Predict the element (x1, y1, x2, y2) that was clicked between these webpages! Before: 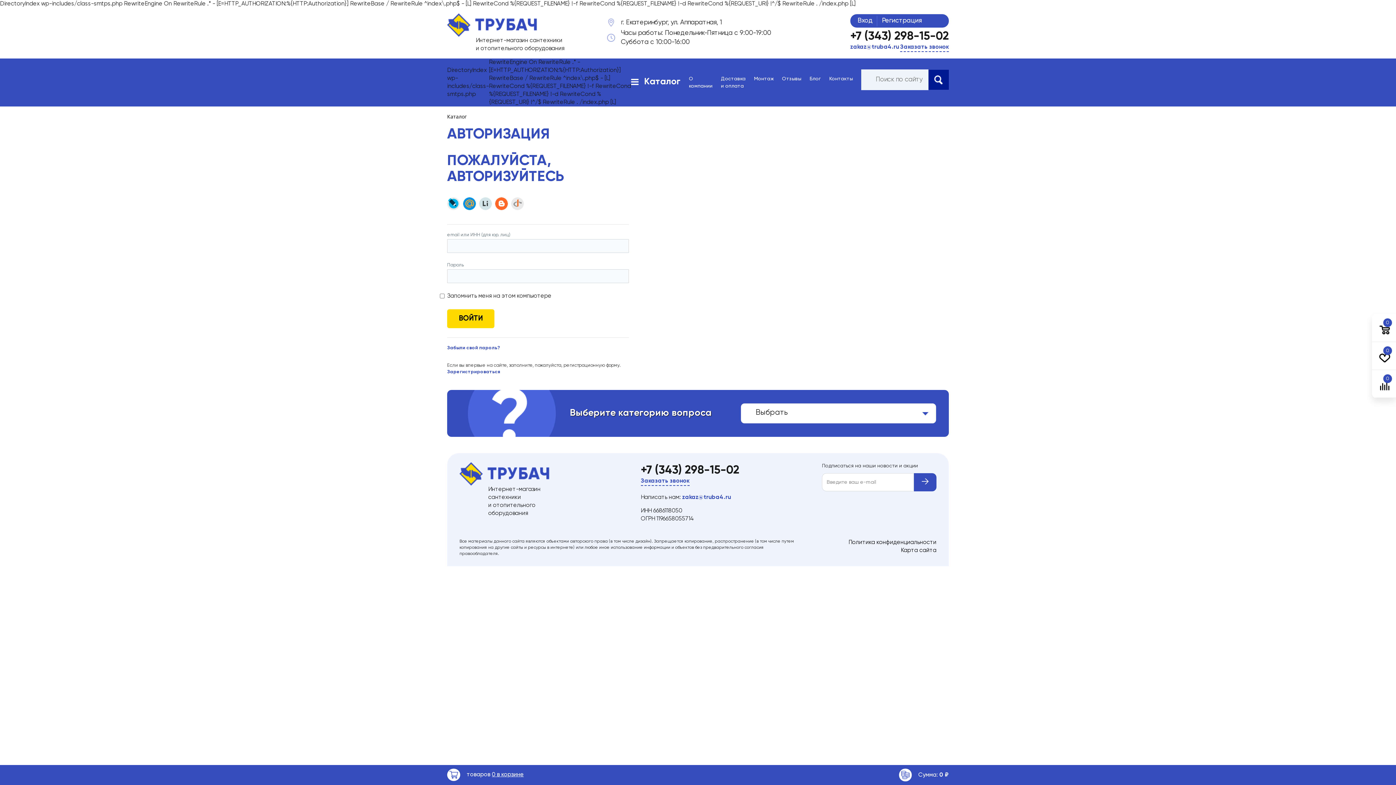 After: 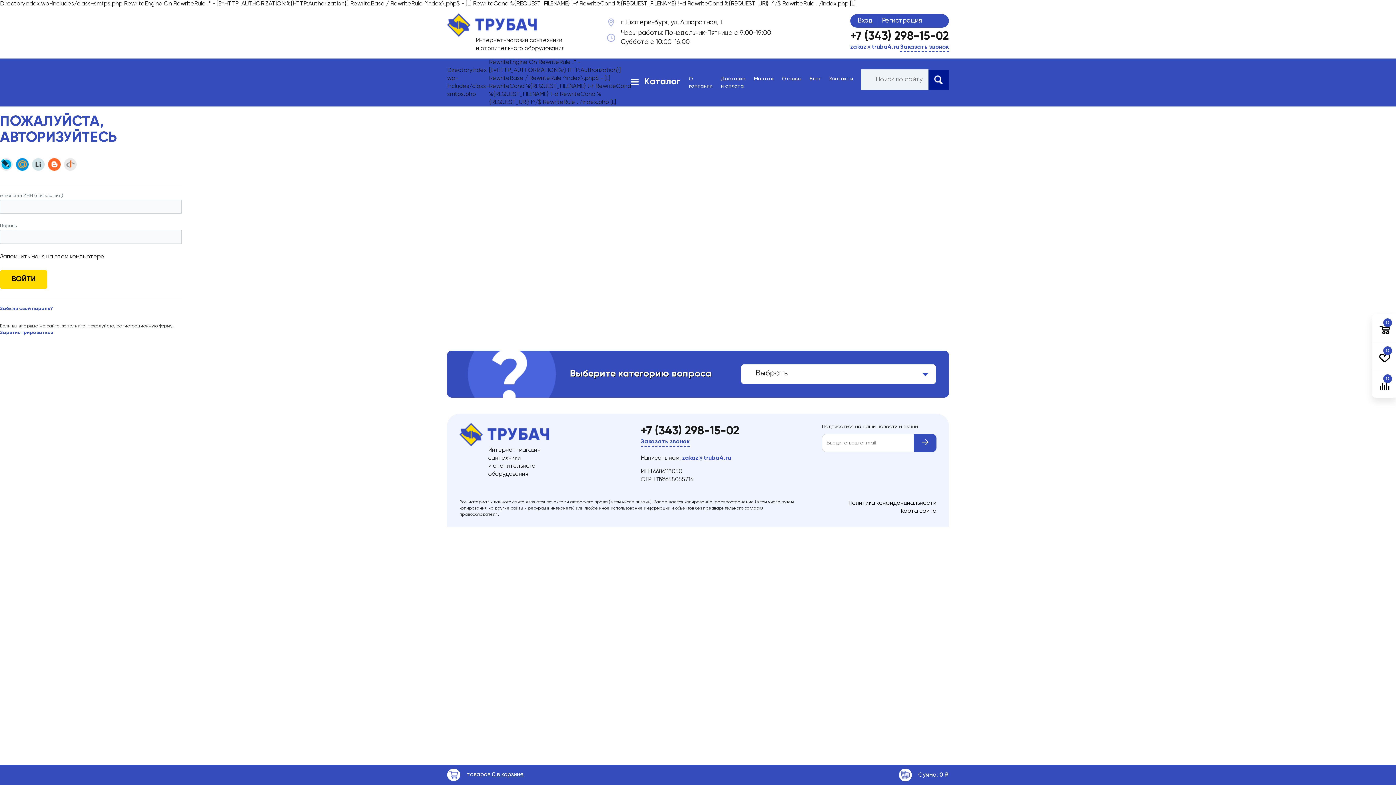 Action: bbox: (447, 22, 537, 28)